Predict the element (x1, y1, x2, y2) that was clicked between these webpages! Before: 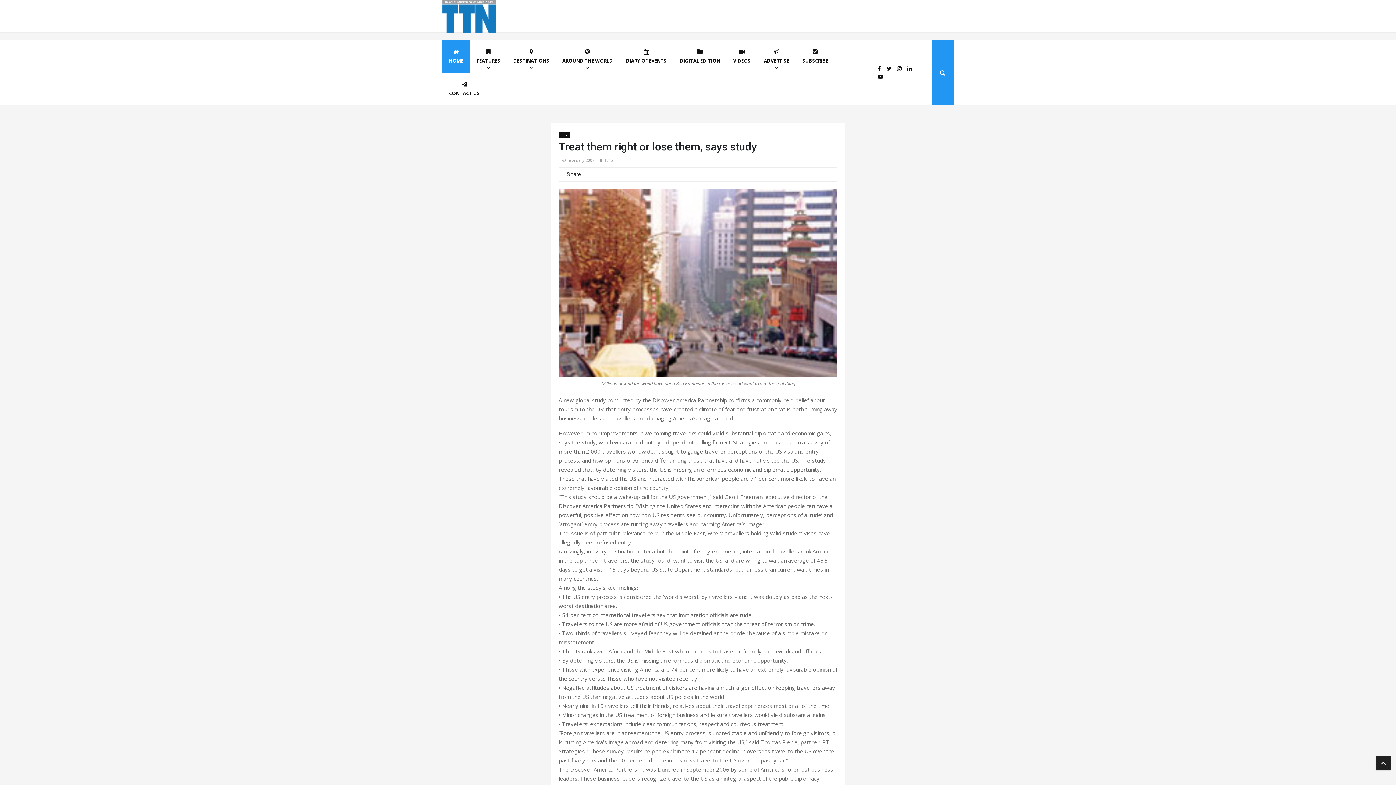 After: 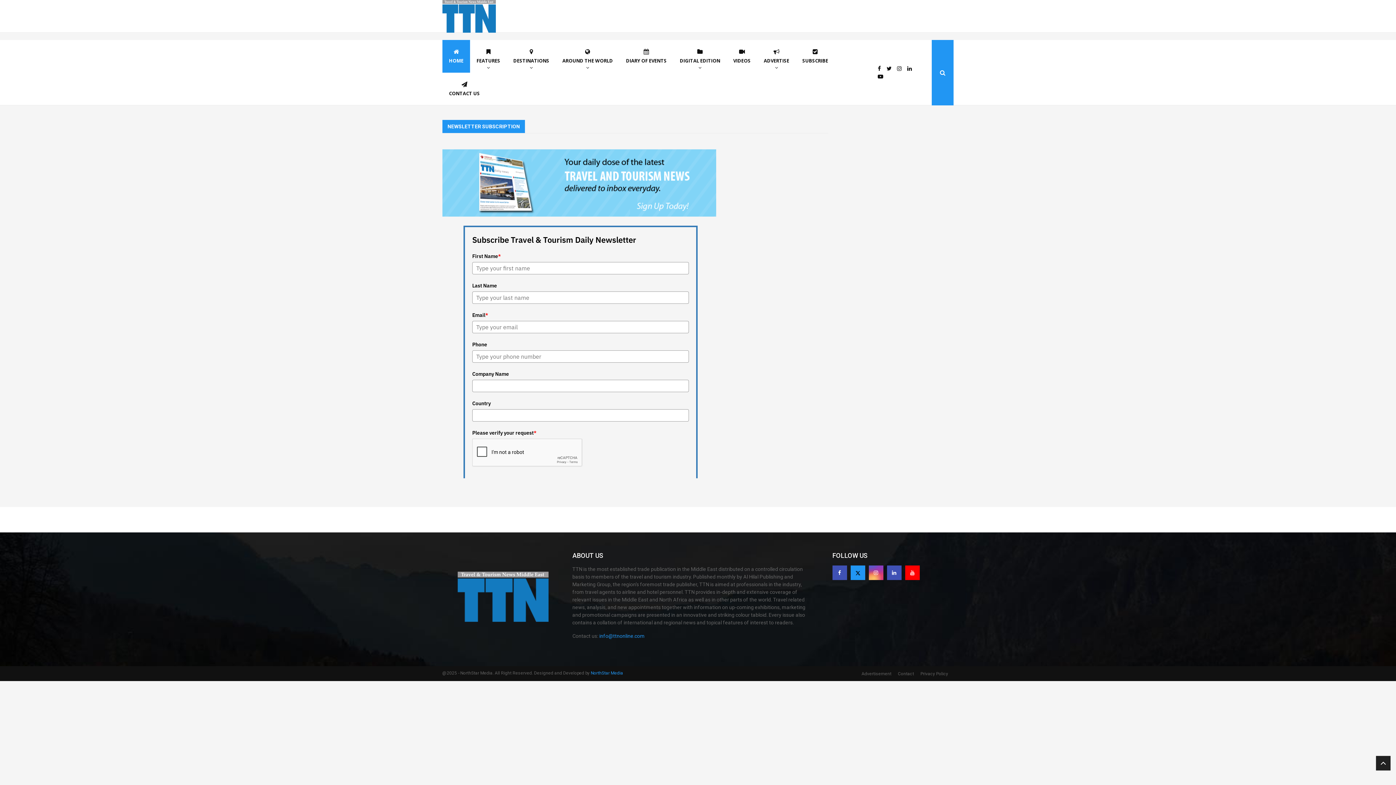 Action: bbox: (796, 40, 834, 72) label: SUBSCRIBE